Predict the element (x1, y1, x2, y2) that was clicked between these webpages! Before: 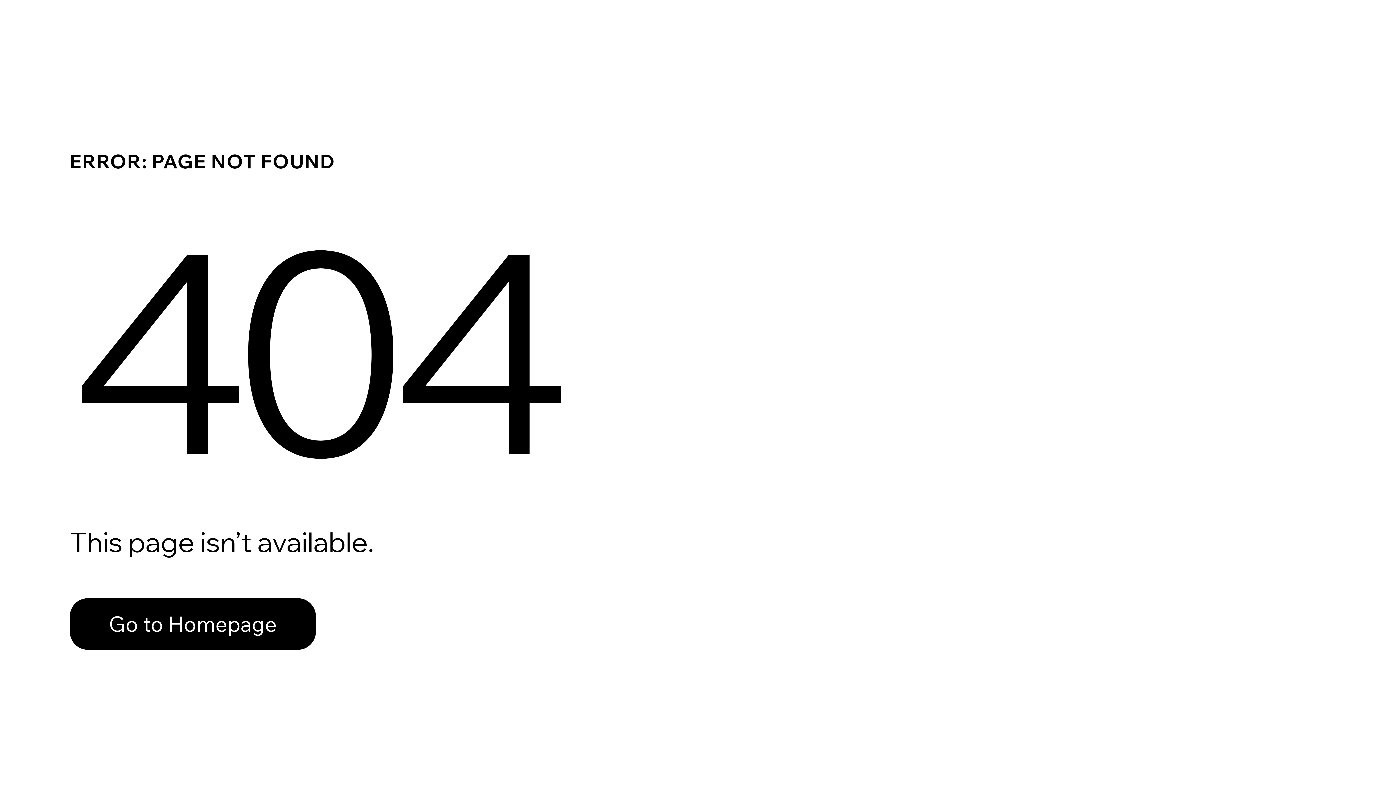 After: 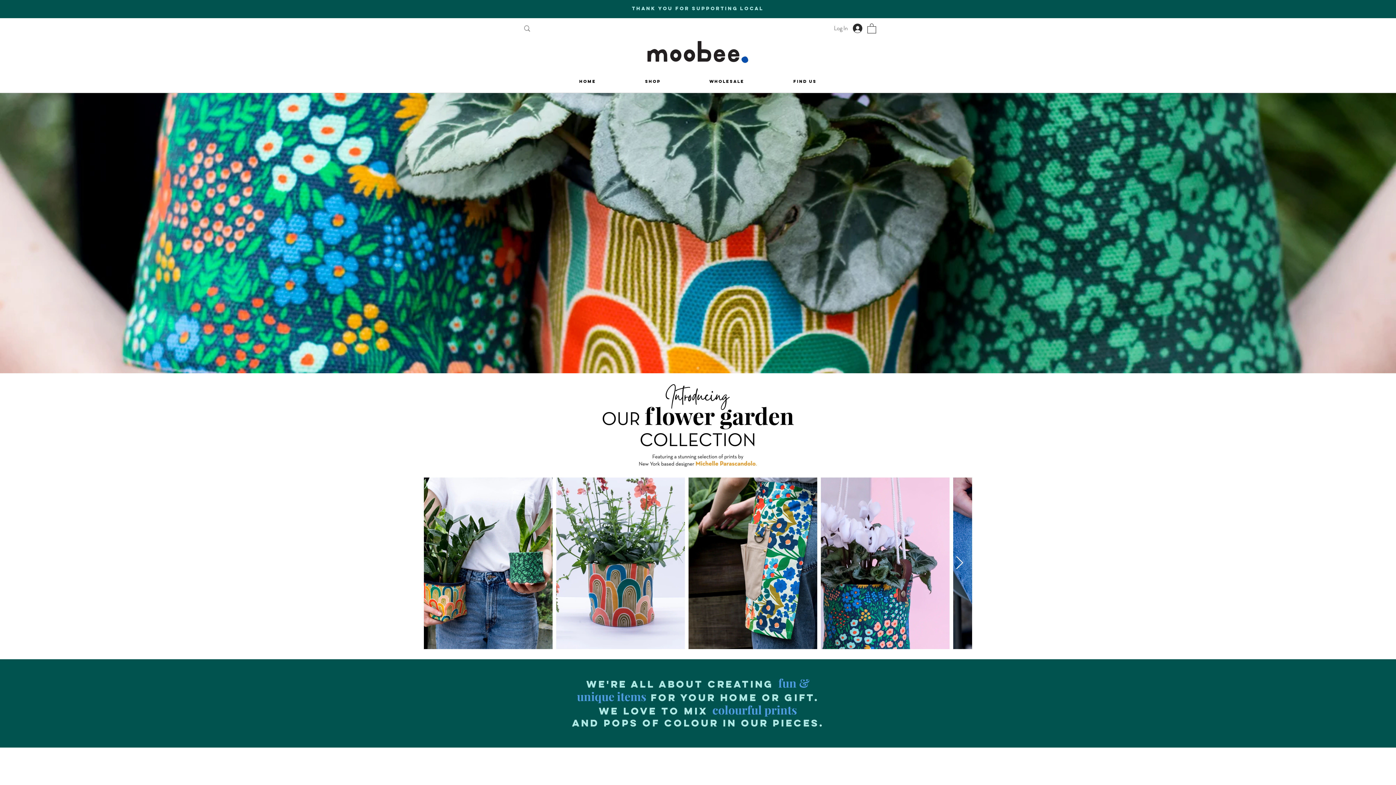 Action: bbox: (69, 598, 316, 650) label: Go to Homepage